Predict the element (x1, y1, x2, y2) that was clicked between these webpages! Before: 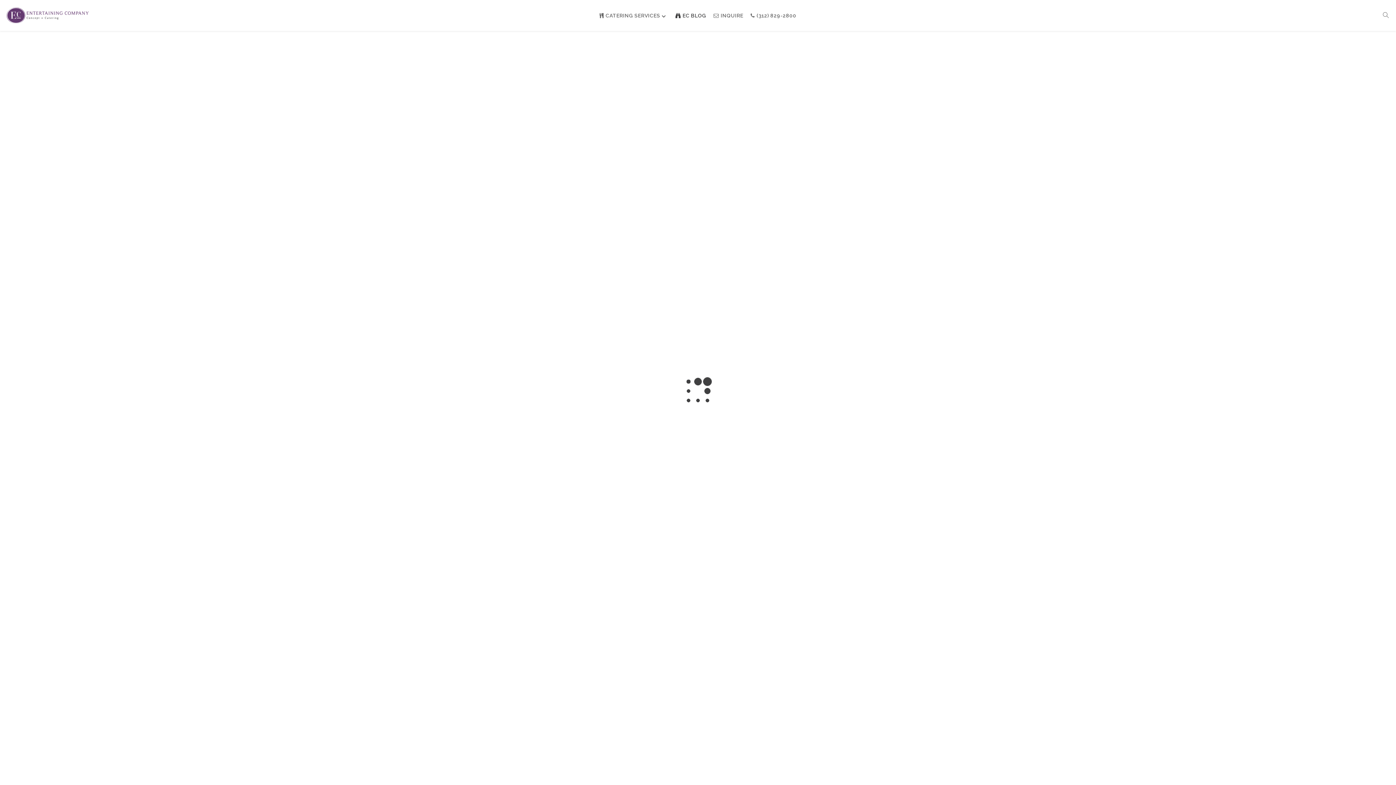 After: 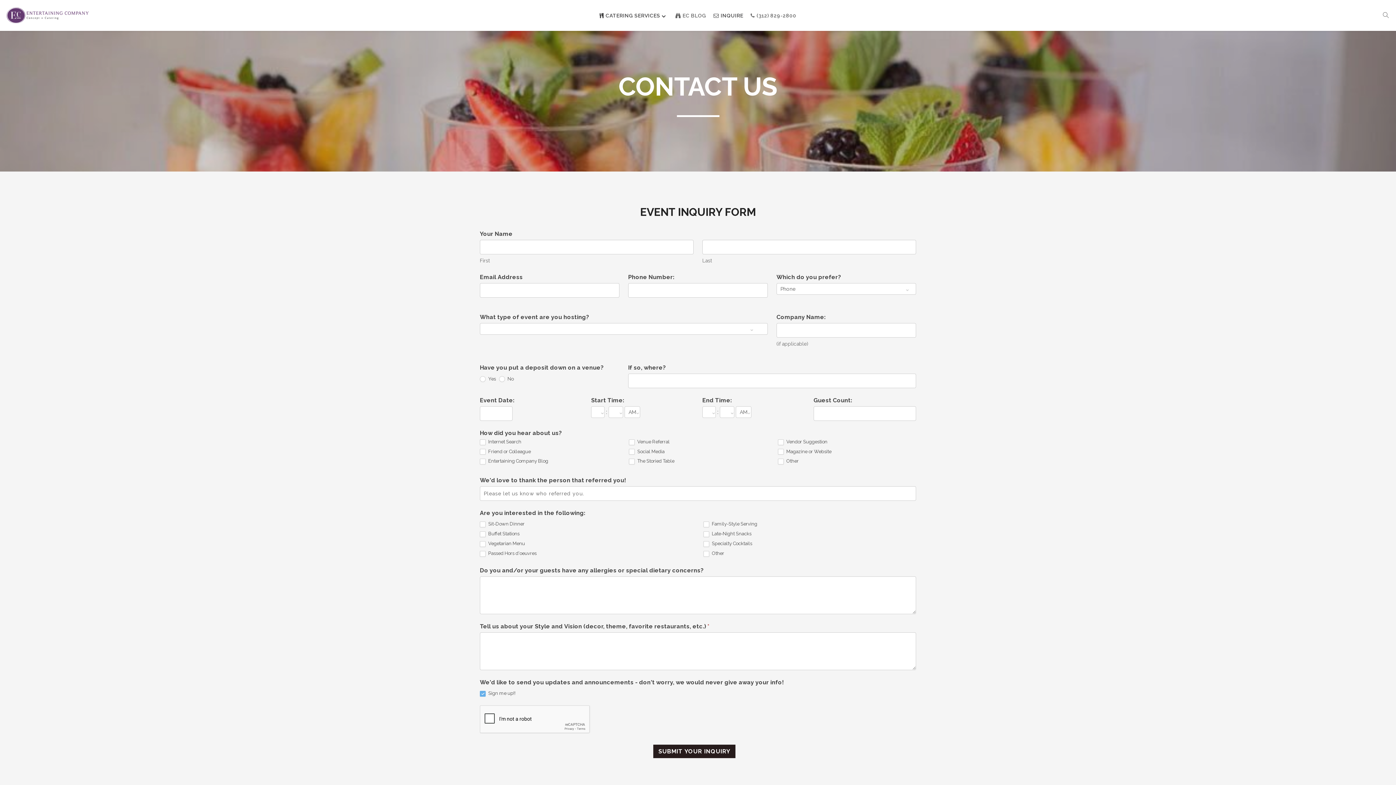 Action: label: INQUIRE bbox: (710, 10, 746, 30)